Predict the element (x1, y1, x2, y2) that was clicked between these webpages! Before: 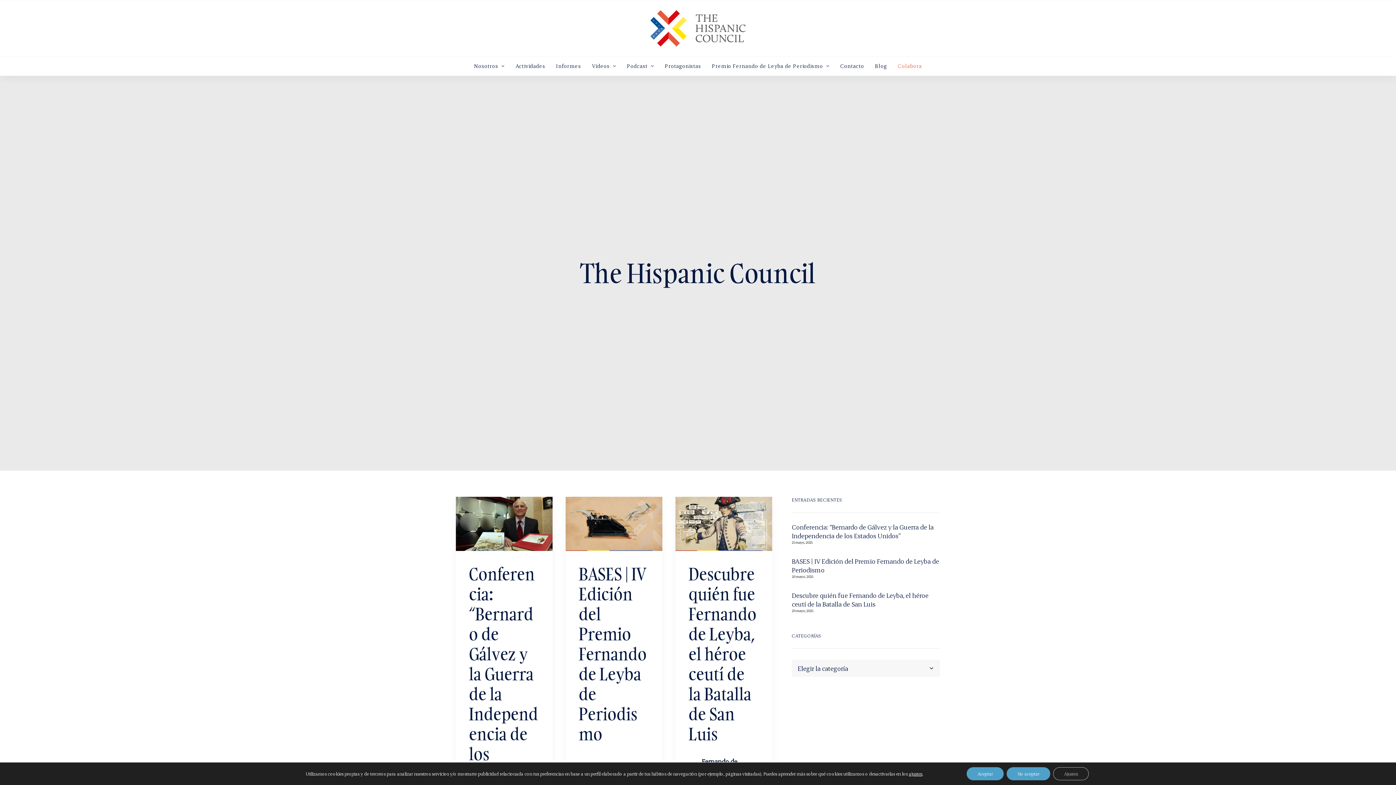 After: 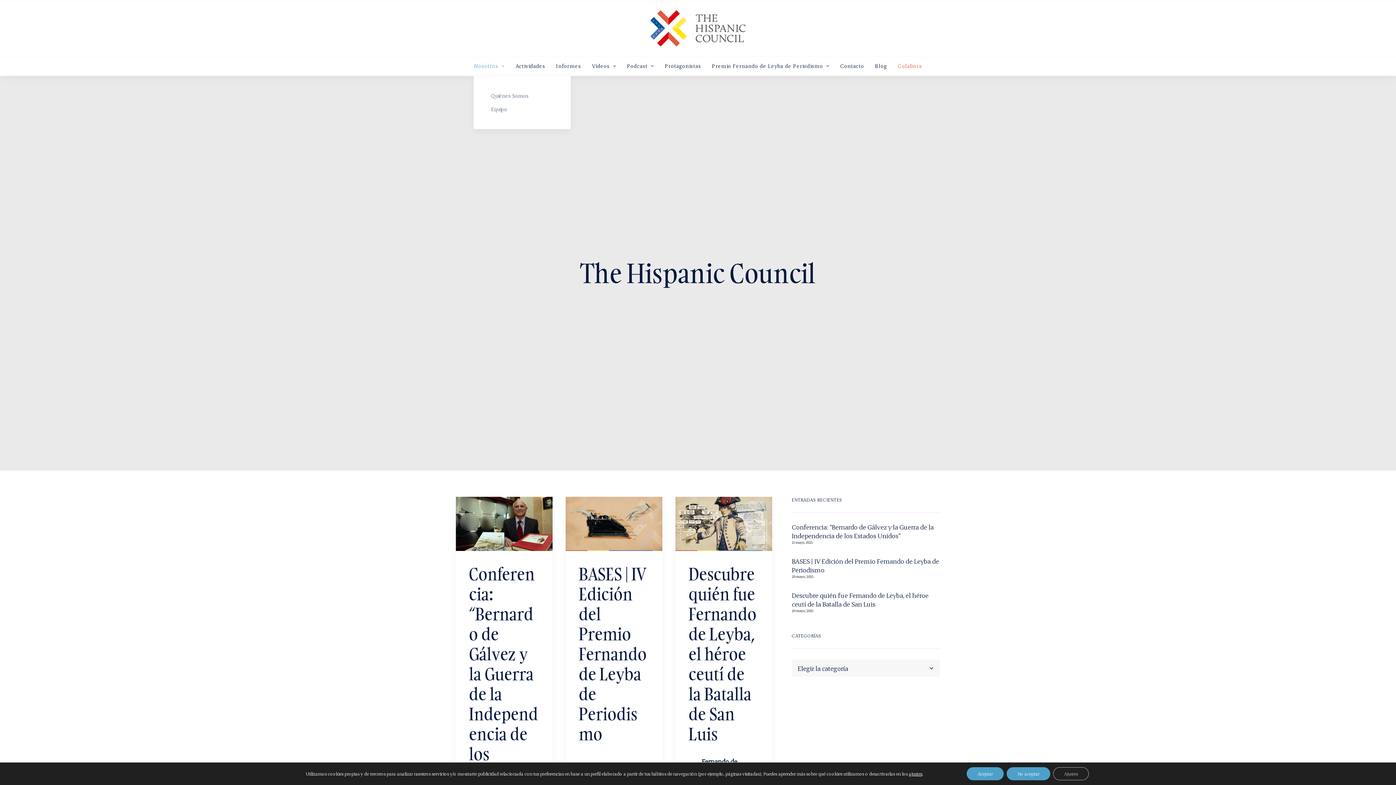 Action: bbox: (474, 56, 509, 76) label: Nosotros